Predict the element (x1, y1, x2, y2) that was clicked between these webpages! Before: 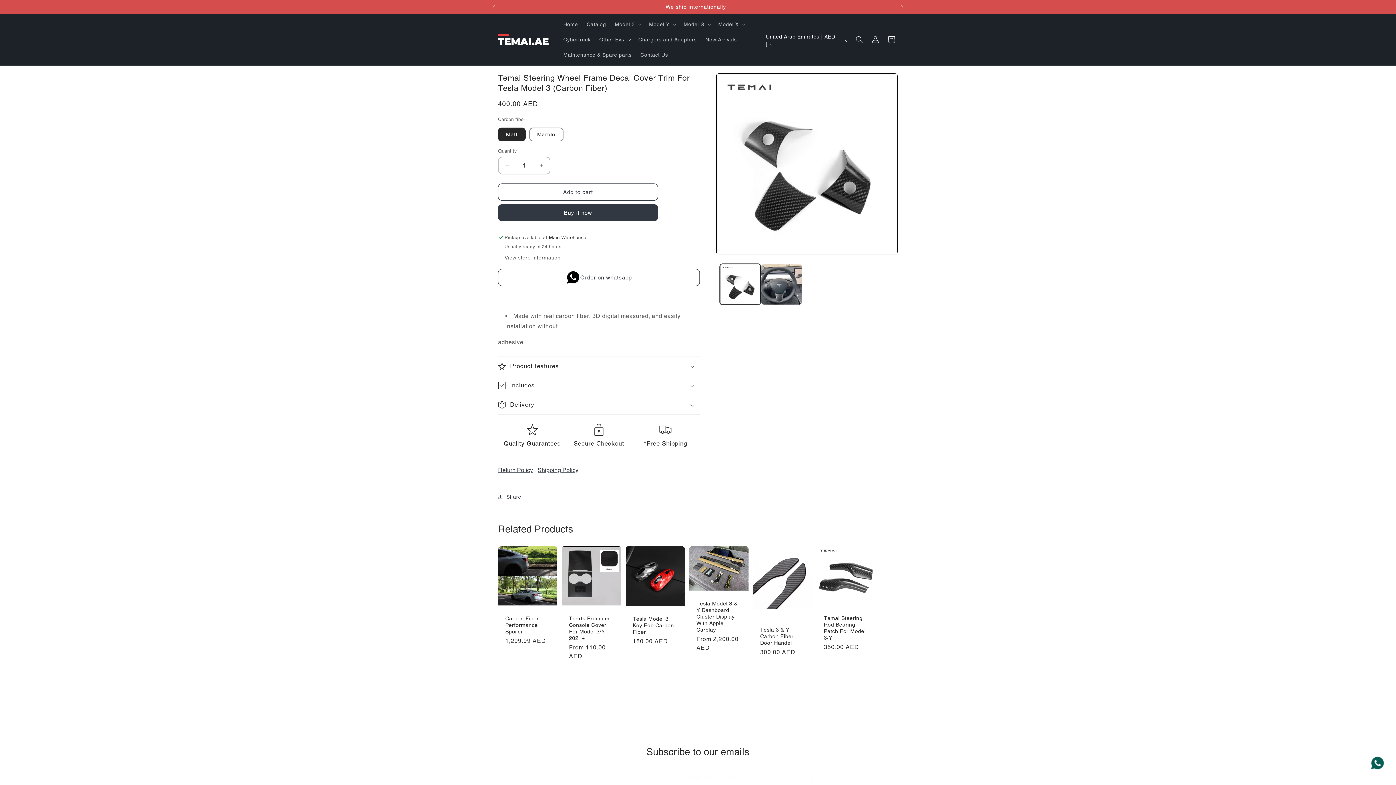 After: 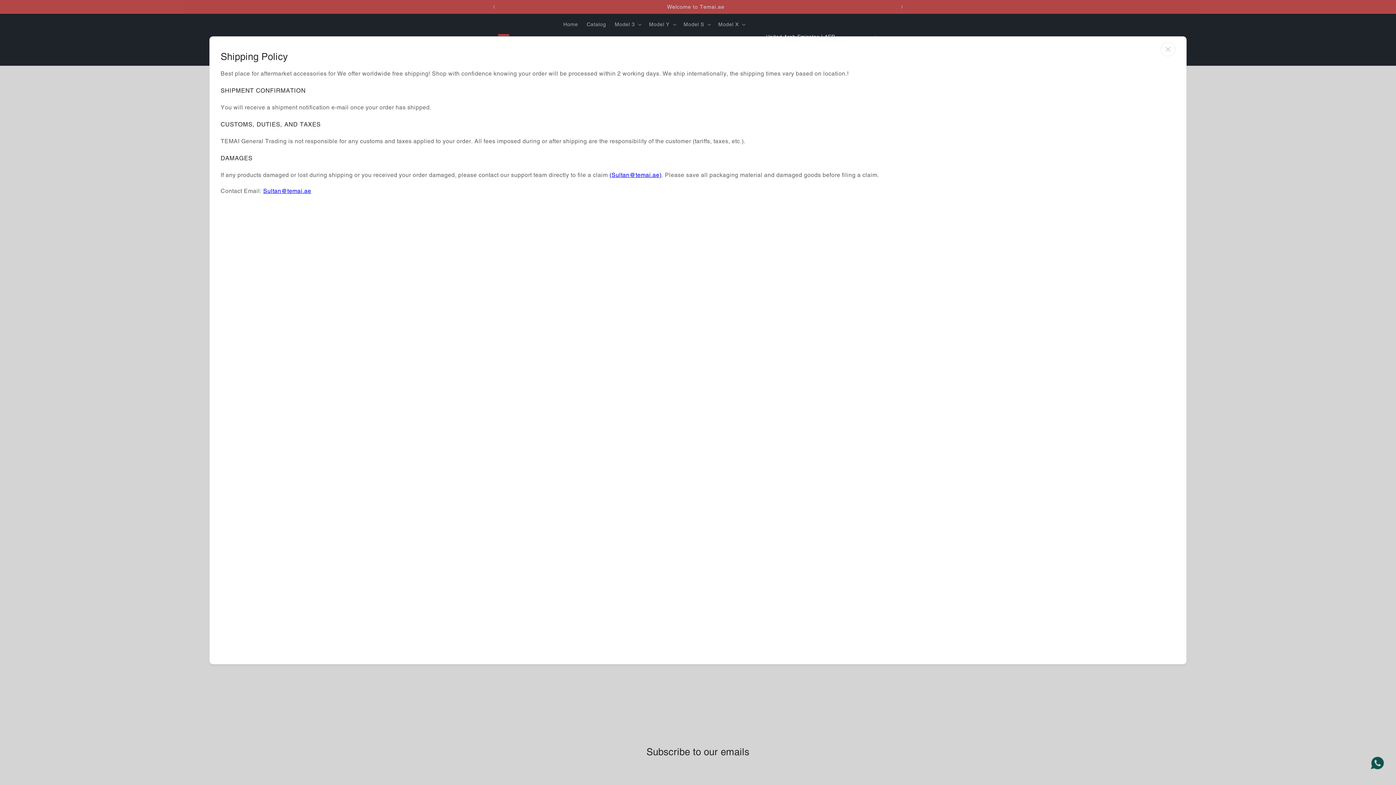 Action: bbox: (537, 462, 583, 478) label: Shipping Policy